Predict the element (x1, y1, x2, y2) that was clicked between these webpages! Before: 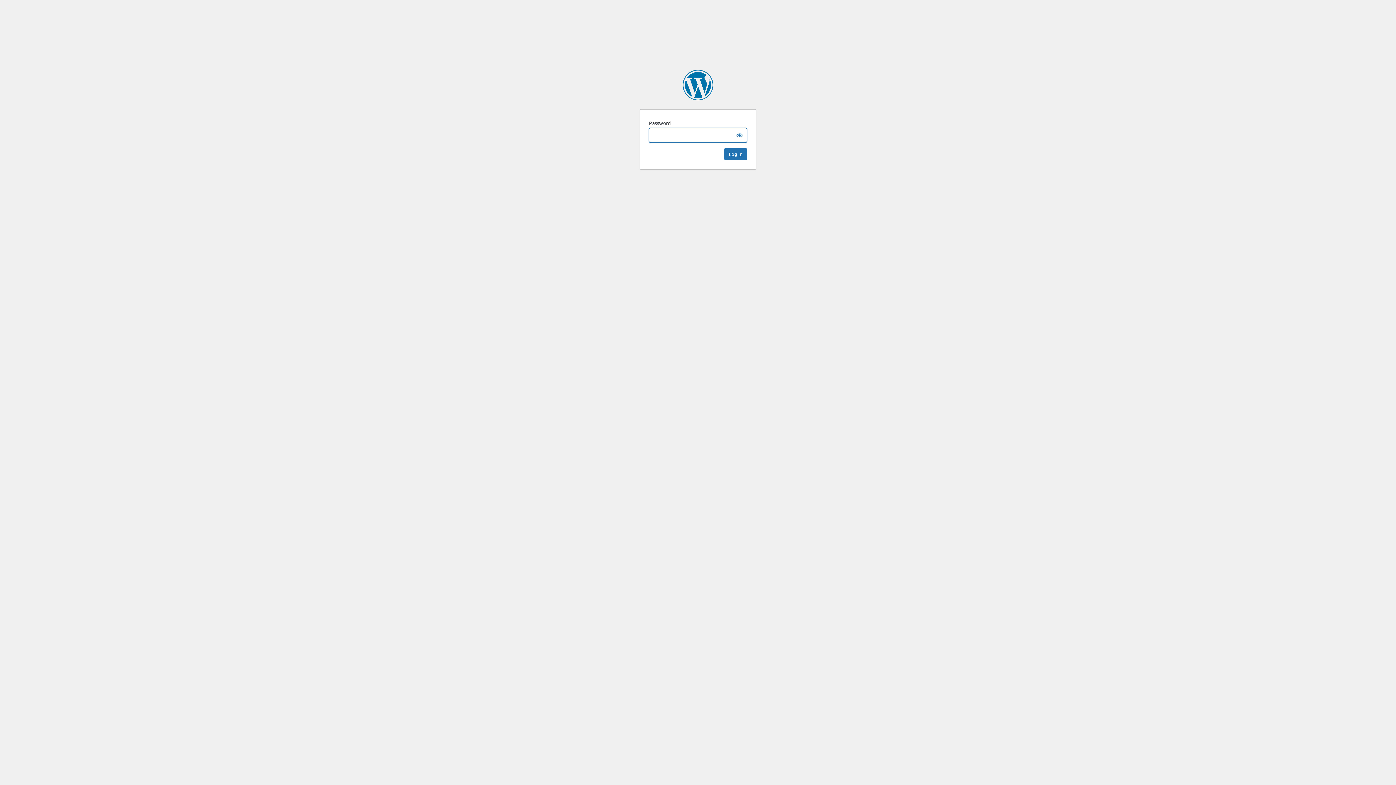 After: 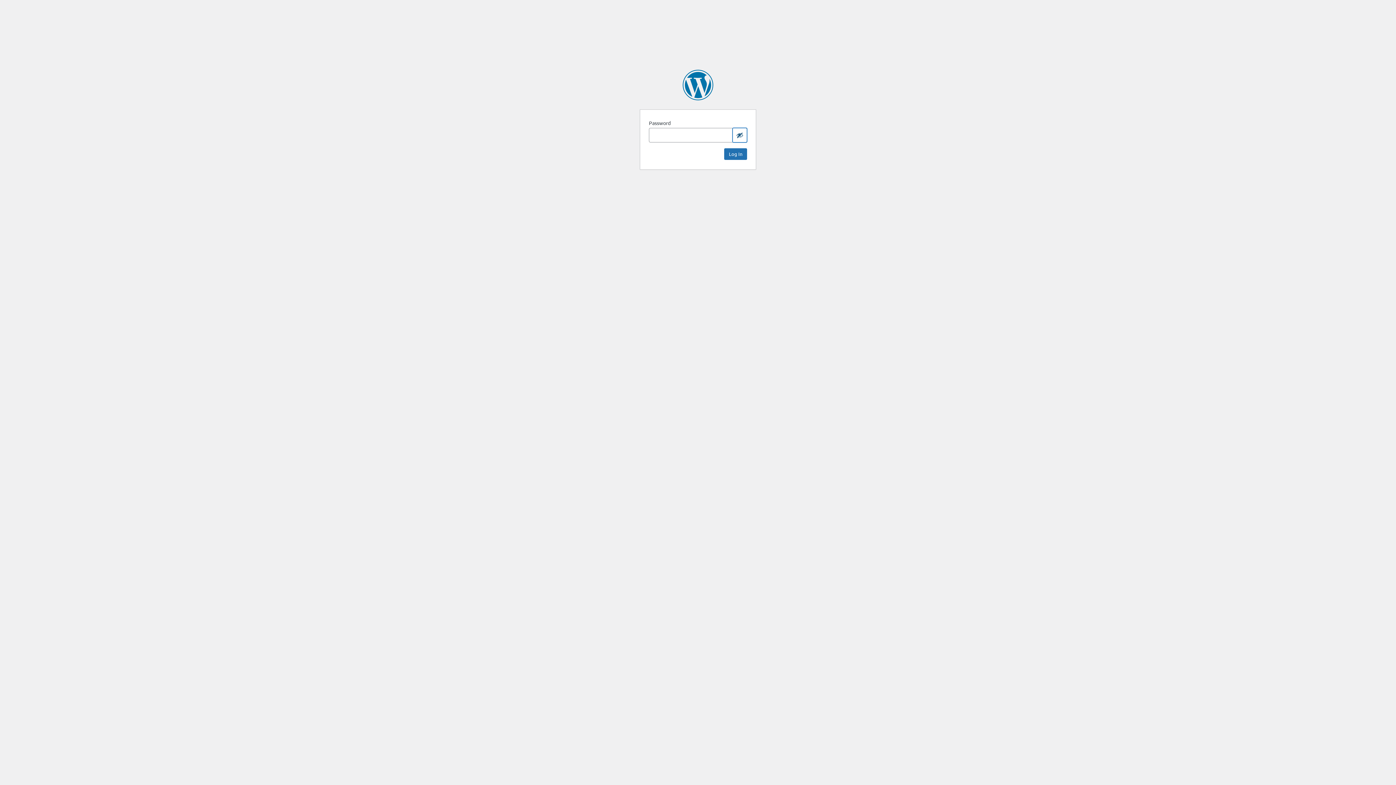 Action: bbox: (732, 128, 747, 142) label: Show password